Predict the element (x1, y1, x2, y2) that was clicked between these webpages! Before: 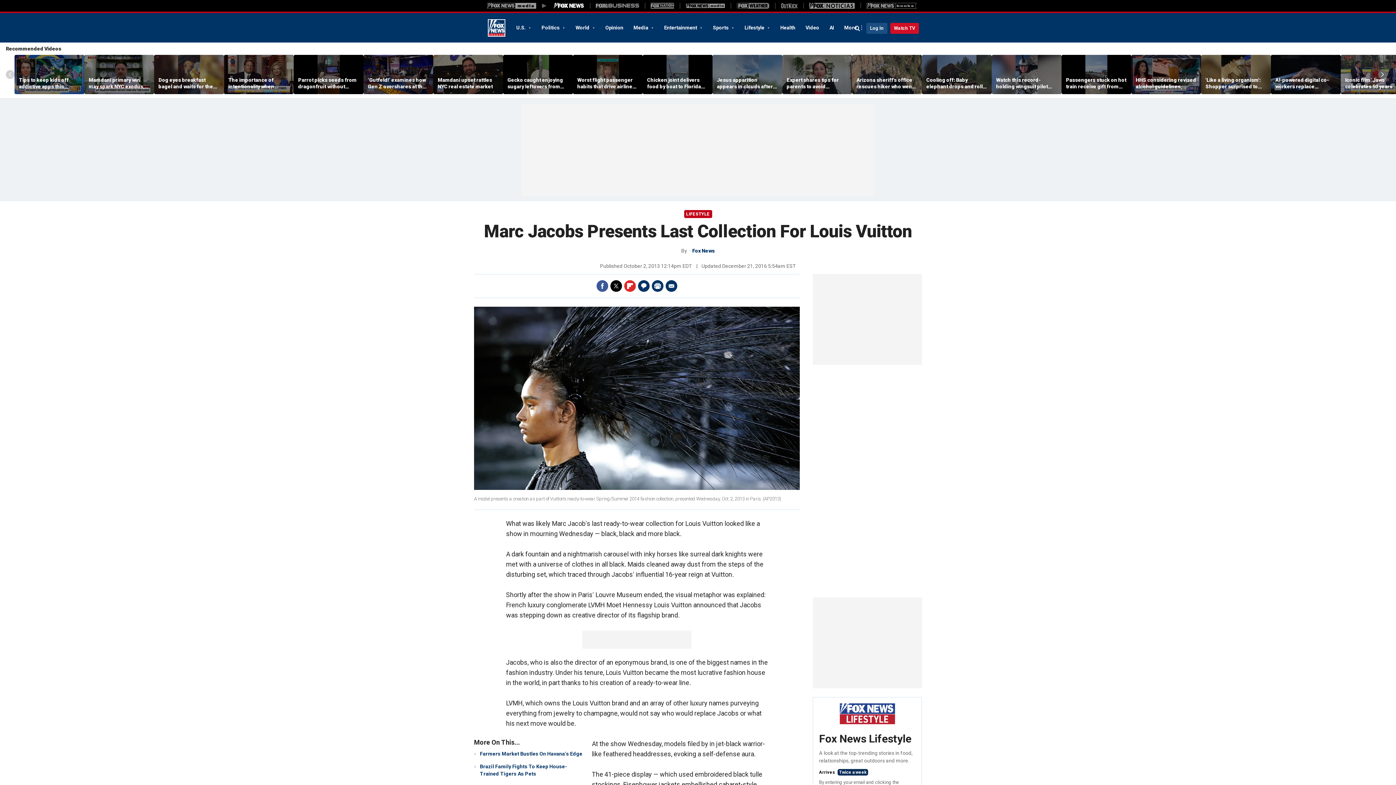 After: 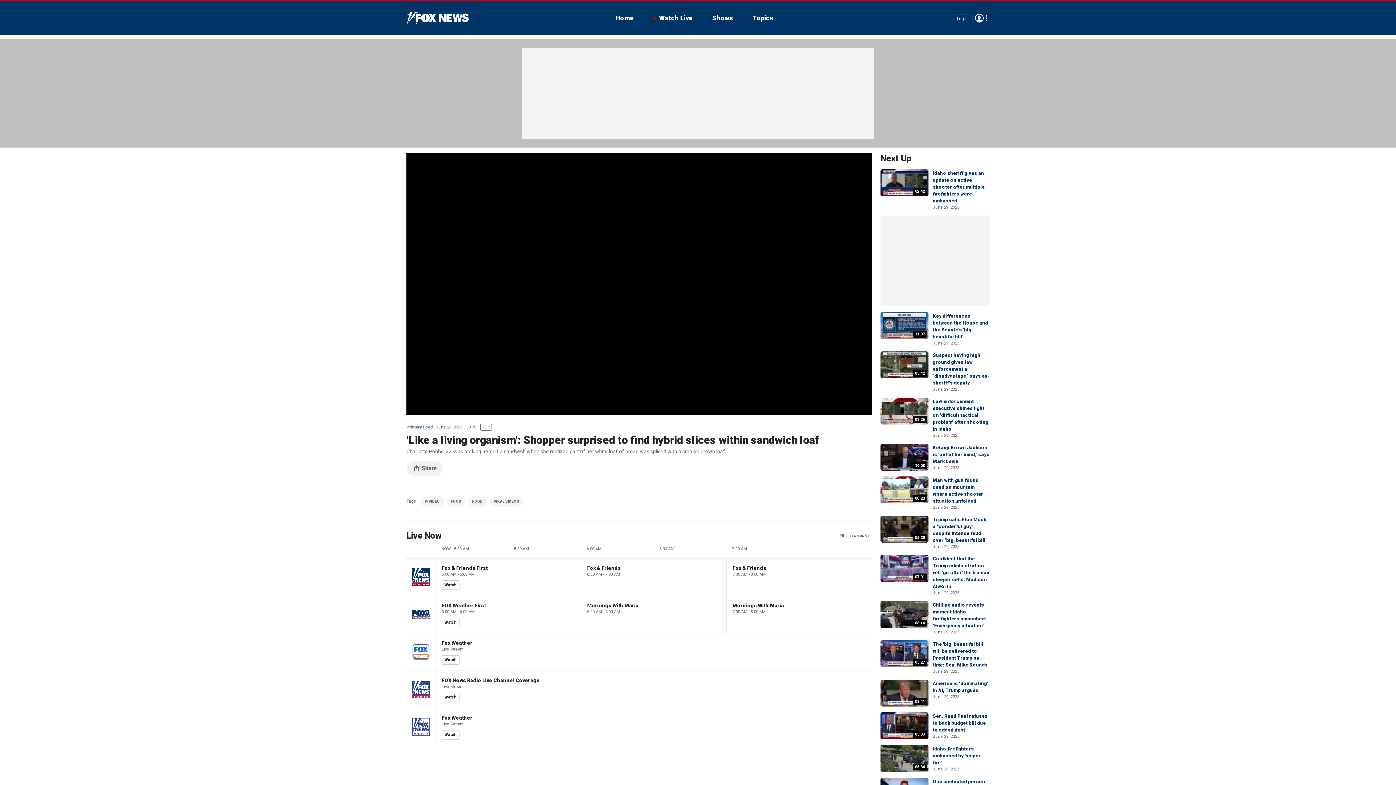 Action: bbox: (1205, 76, 1266, 89) label: 'Like a living organism': Shopper surprised to find hybrid slices within sandwich loaf